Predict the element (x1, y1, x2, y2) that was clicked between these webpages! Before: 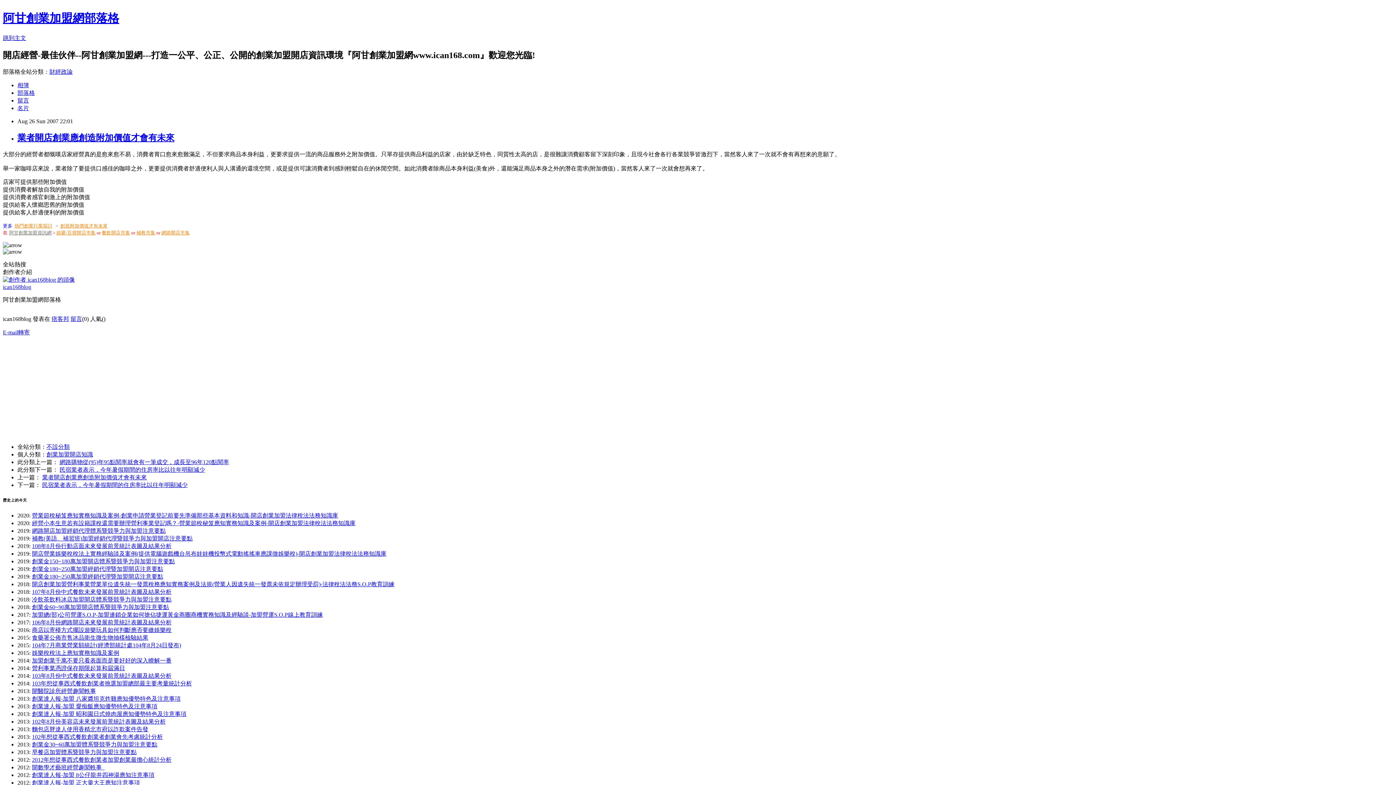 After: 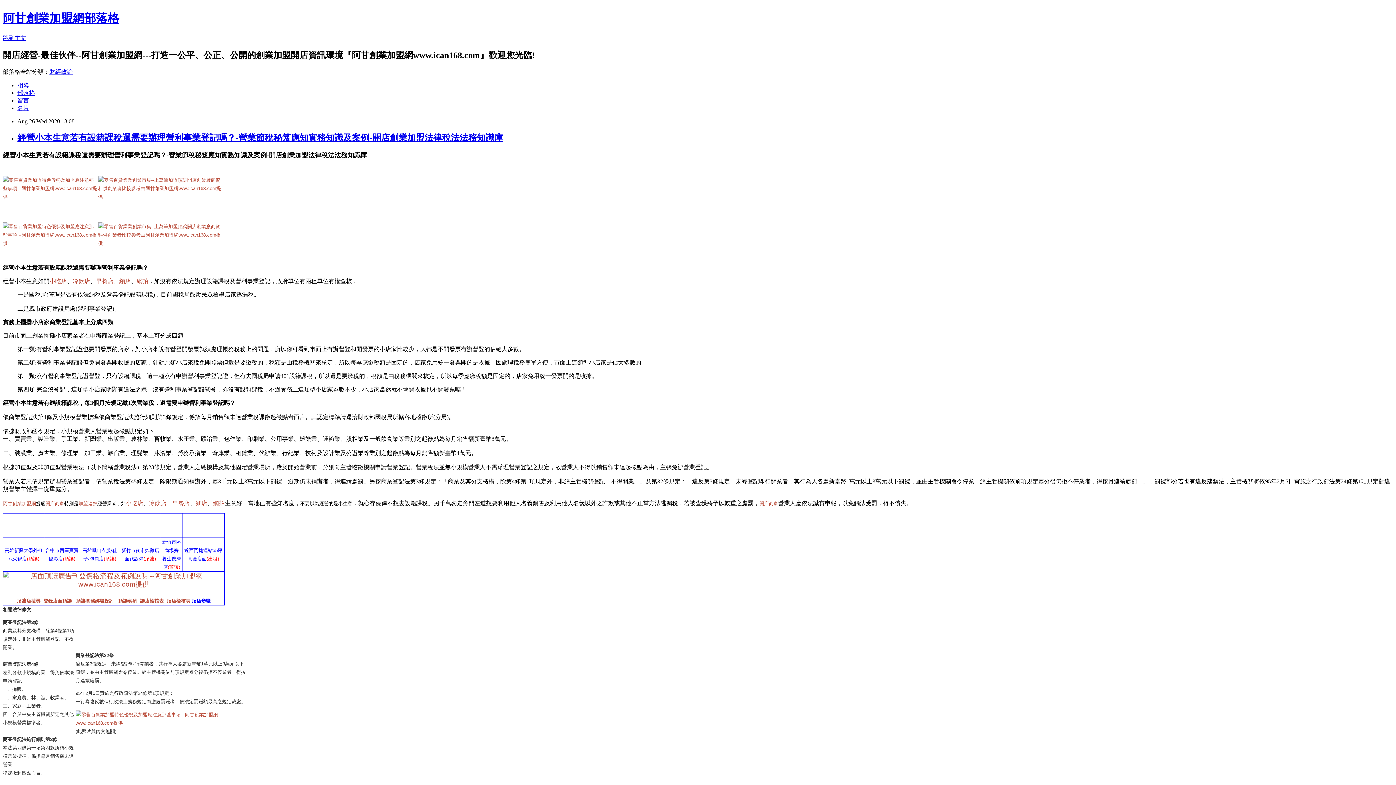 Action: bbox: (32, 520, 355, 526) label: 經營小本生意若有設籍課稅還需要辦理營利事業登記嗎？-營業節稅秘笈應知實務知識及案例-開店創業加盟法律稅法法務知識庫